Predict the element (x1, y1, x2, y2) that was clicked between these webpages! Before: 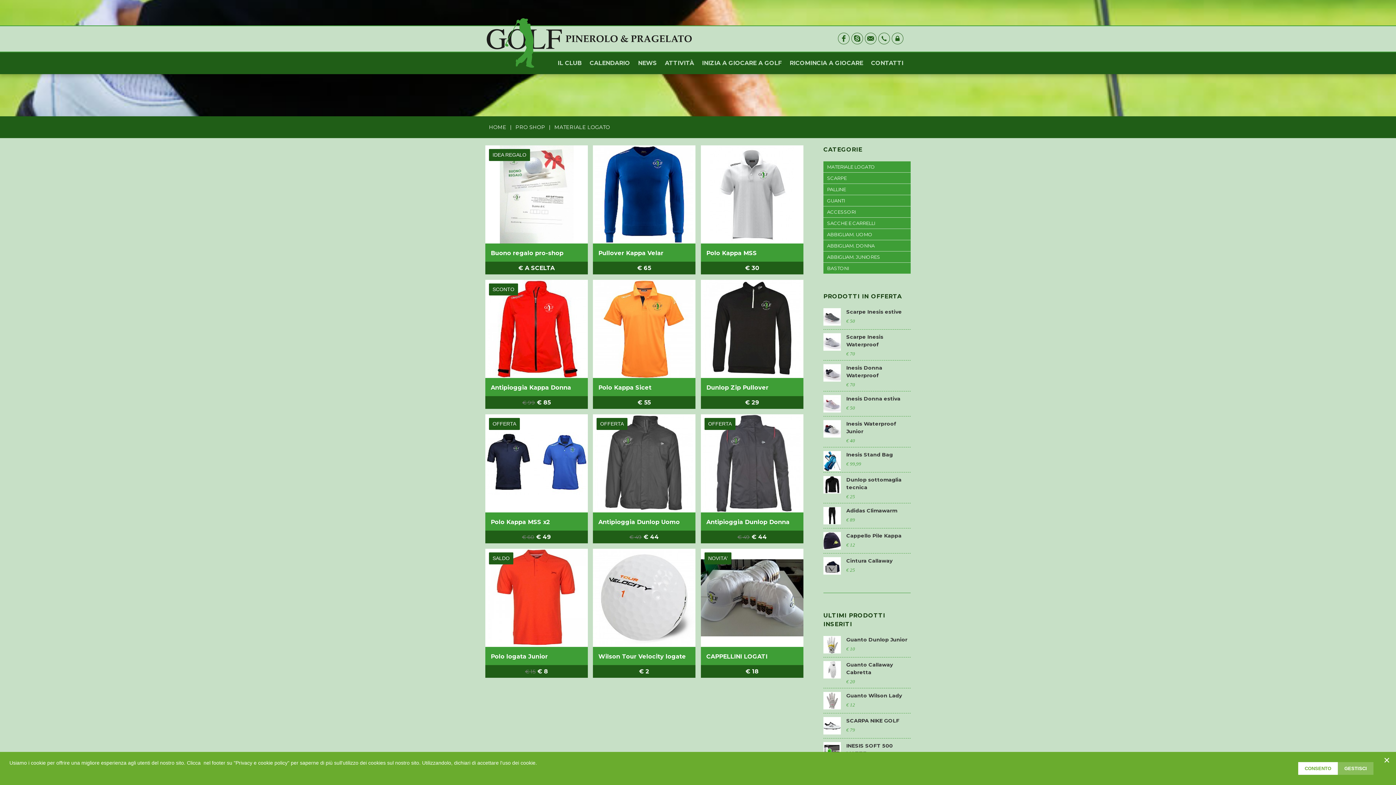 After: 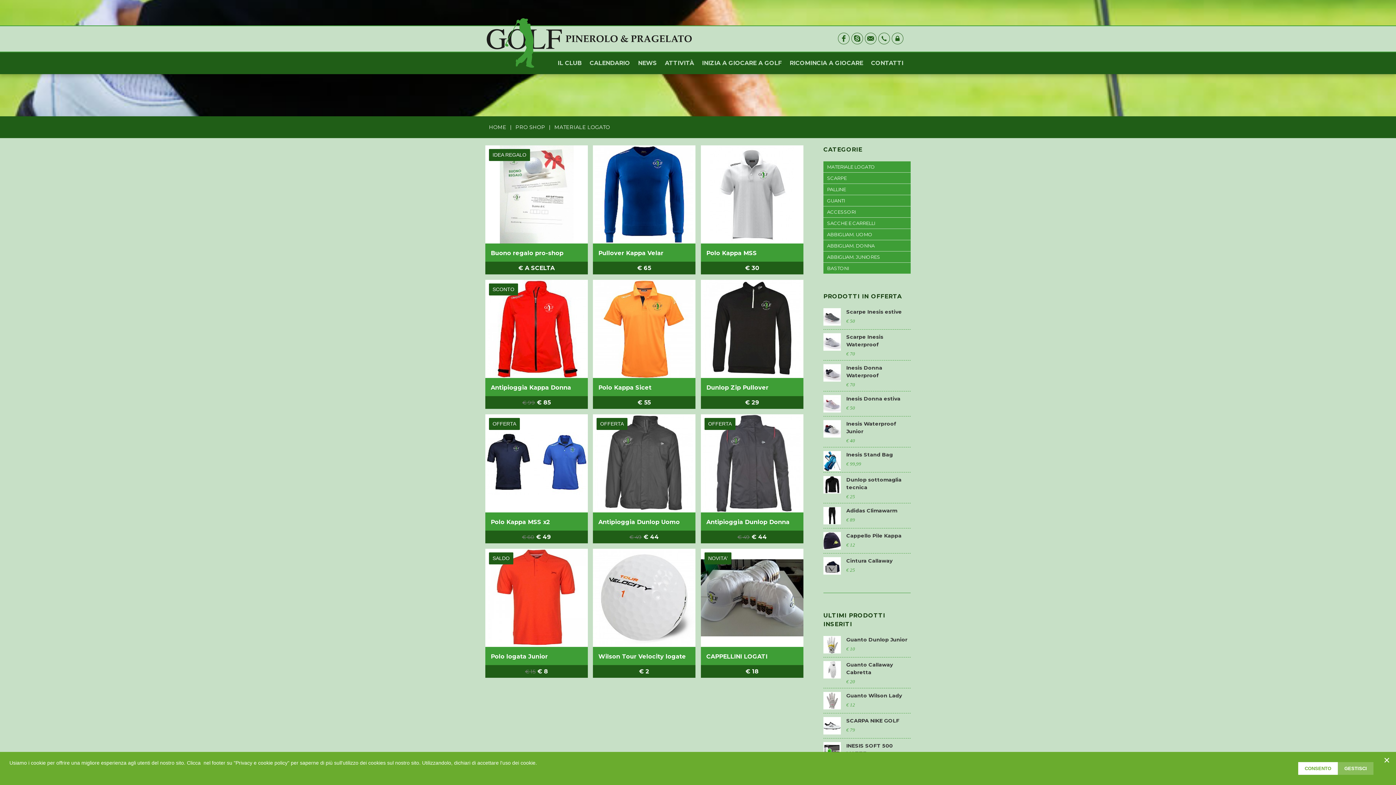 Action: bbox: (823, 395, 841, 412)